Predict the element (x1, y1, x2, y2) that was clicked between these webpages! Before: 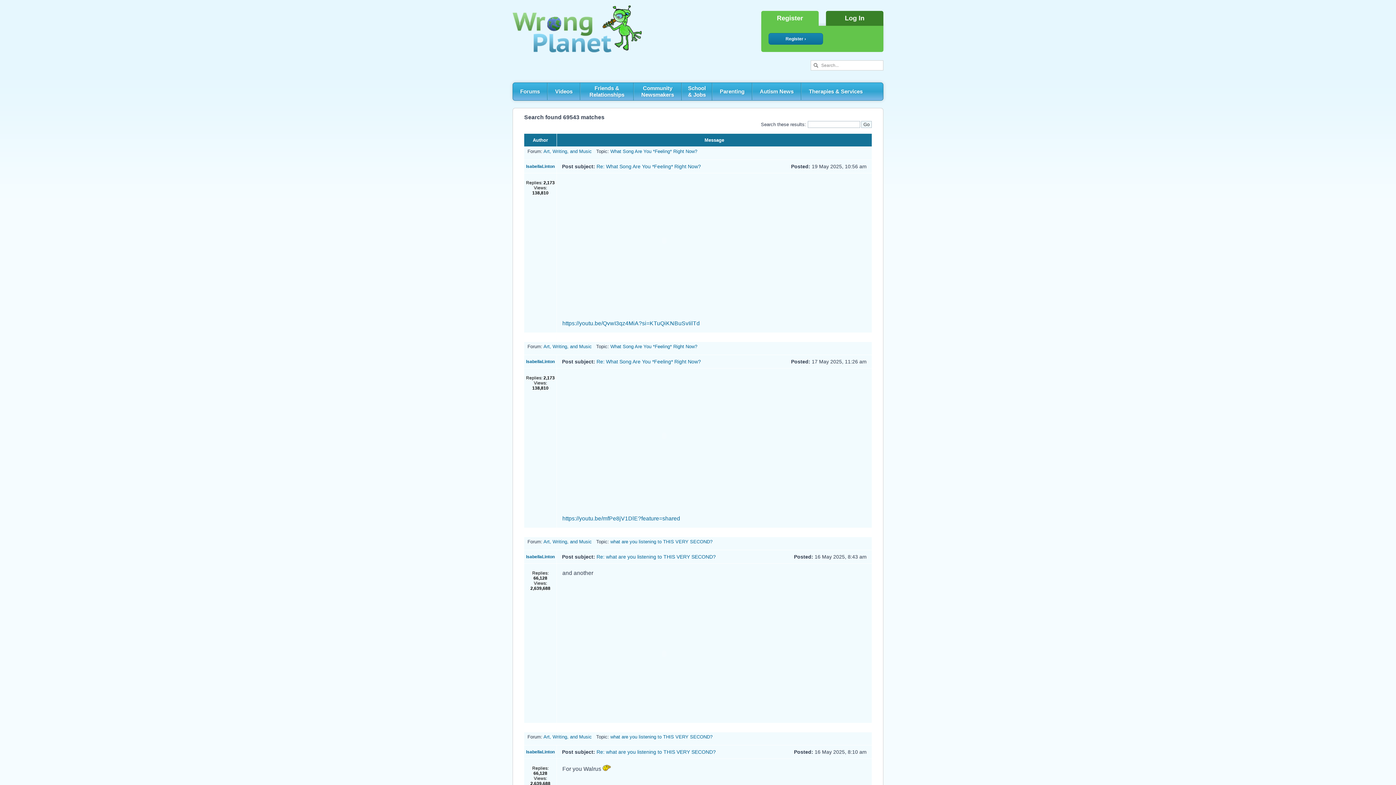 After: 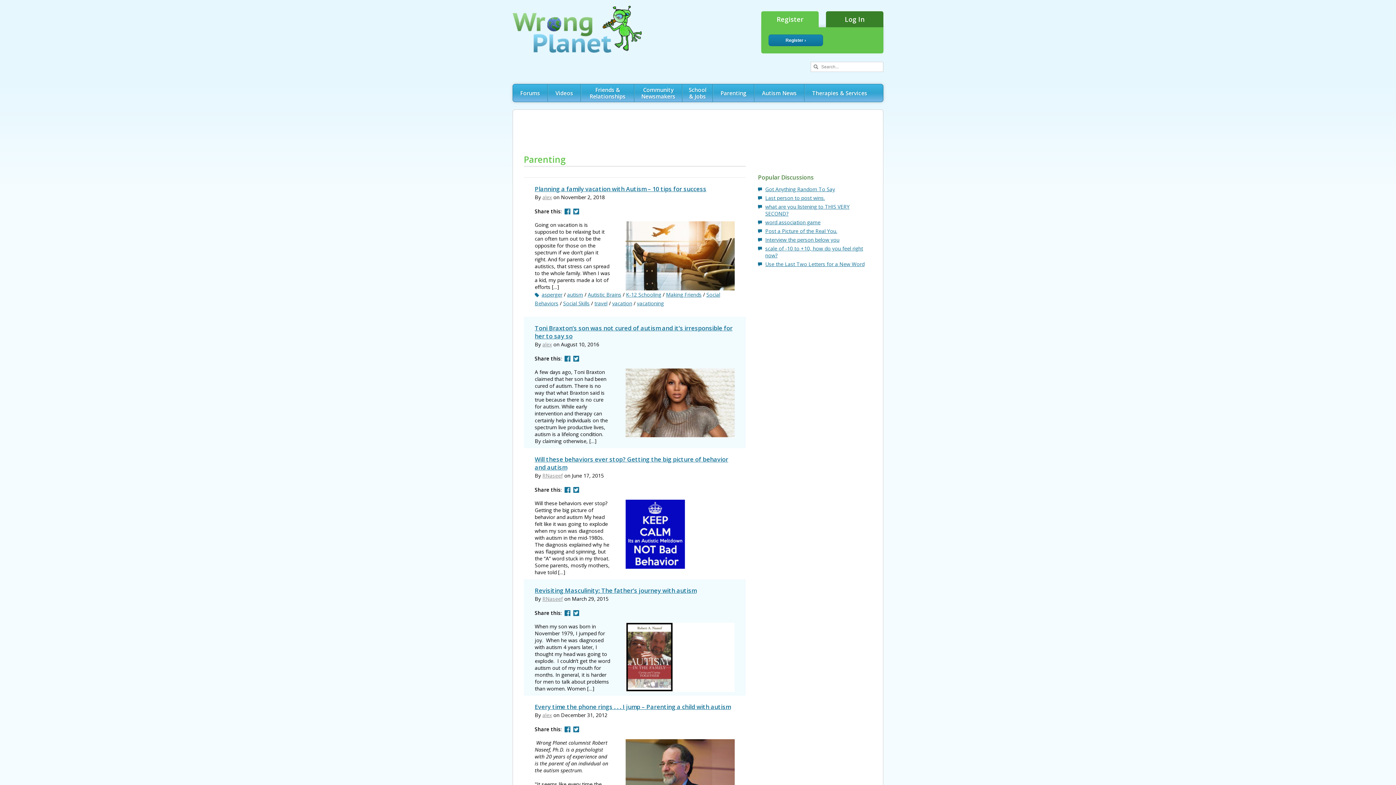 Action: label: Parenting bbox: (712, 82, 752, 100)